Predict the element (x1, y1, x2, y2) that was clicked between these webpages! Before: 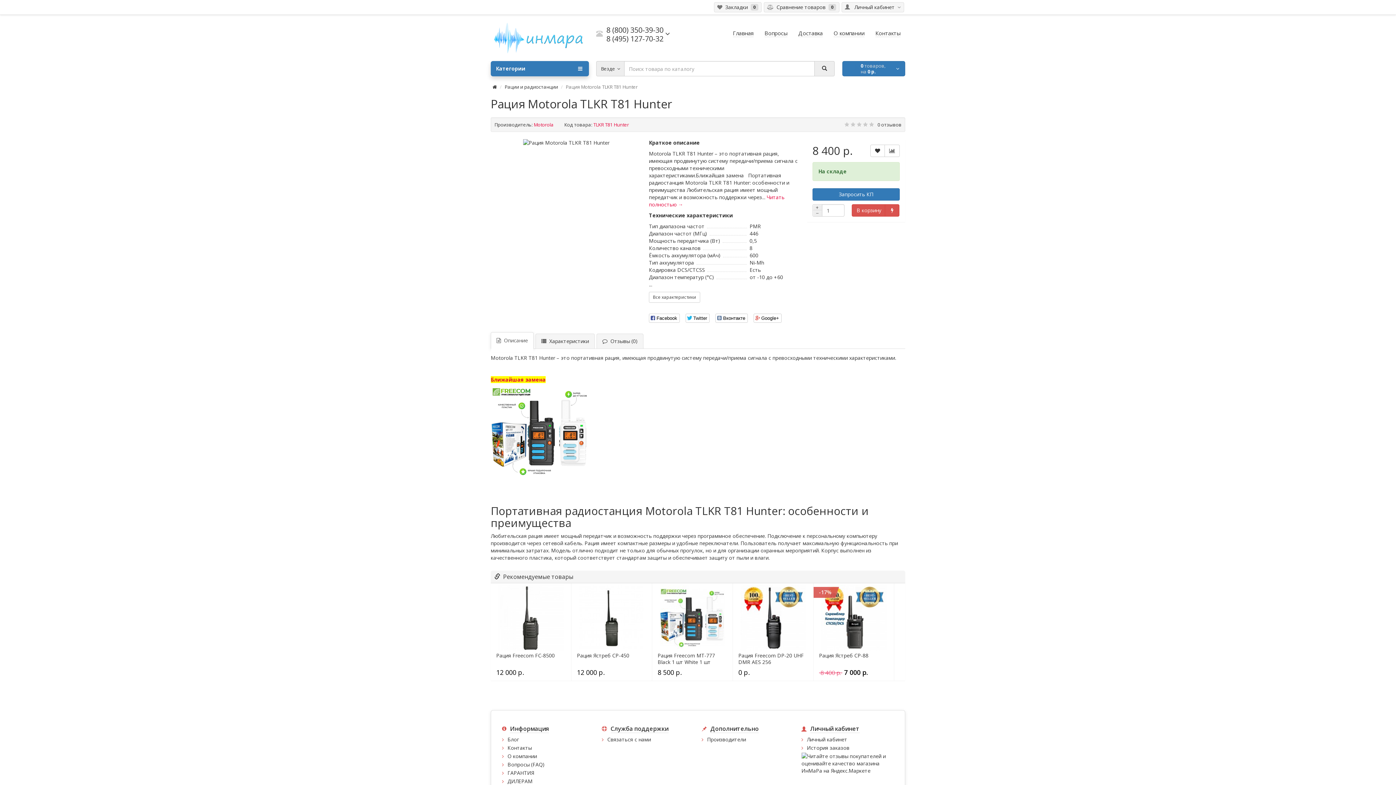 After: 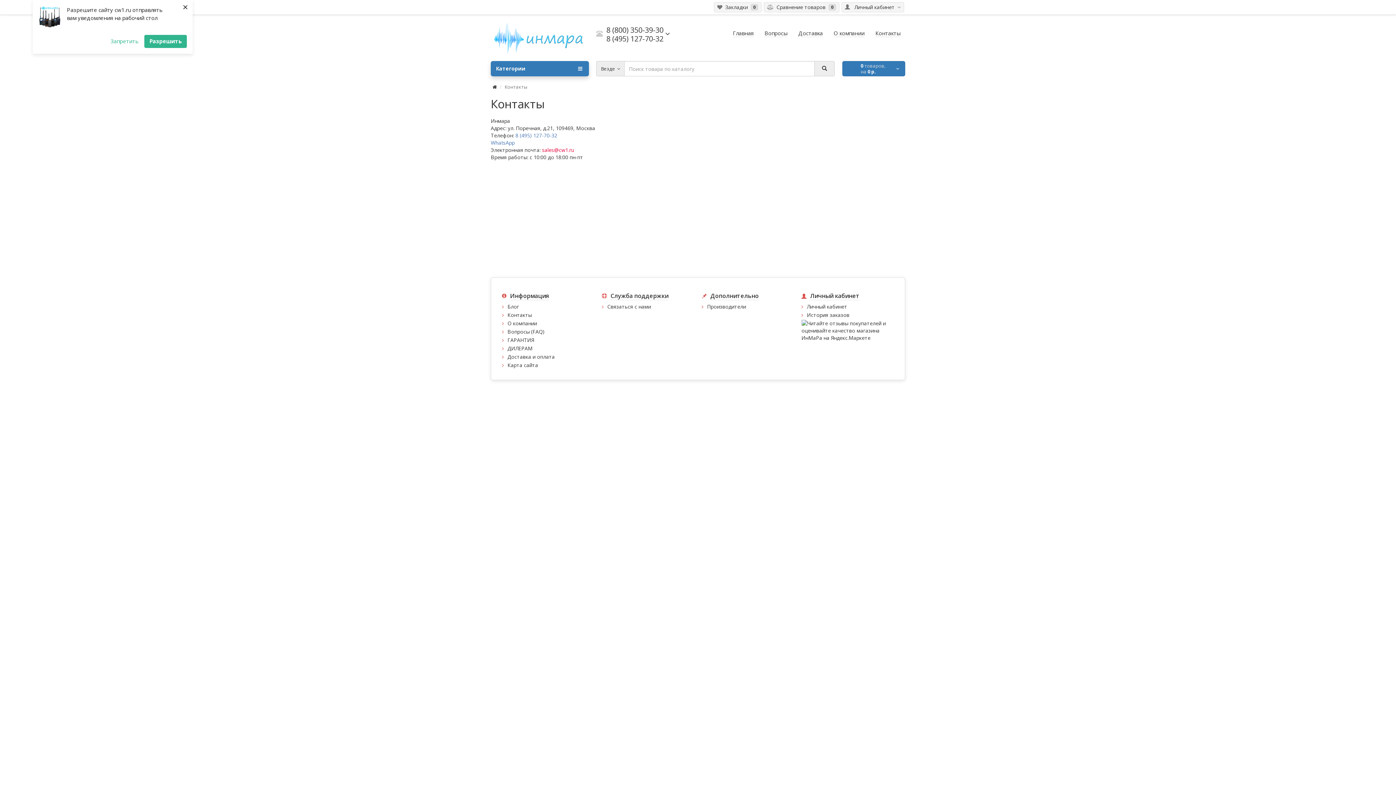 Action: label: Контакты bbox: (507, 744, 532, 751)